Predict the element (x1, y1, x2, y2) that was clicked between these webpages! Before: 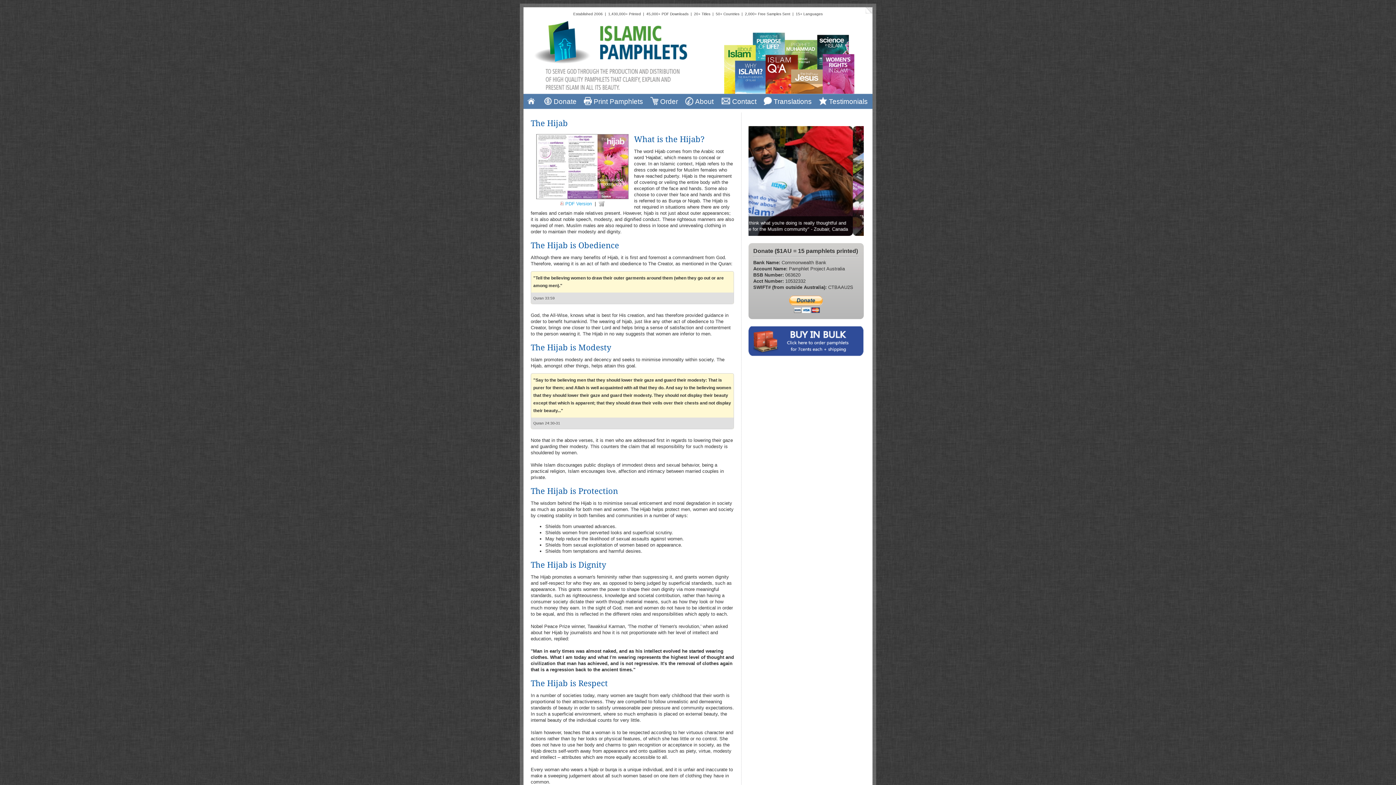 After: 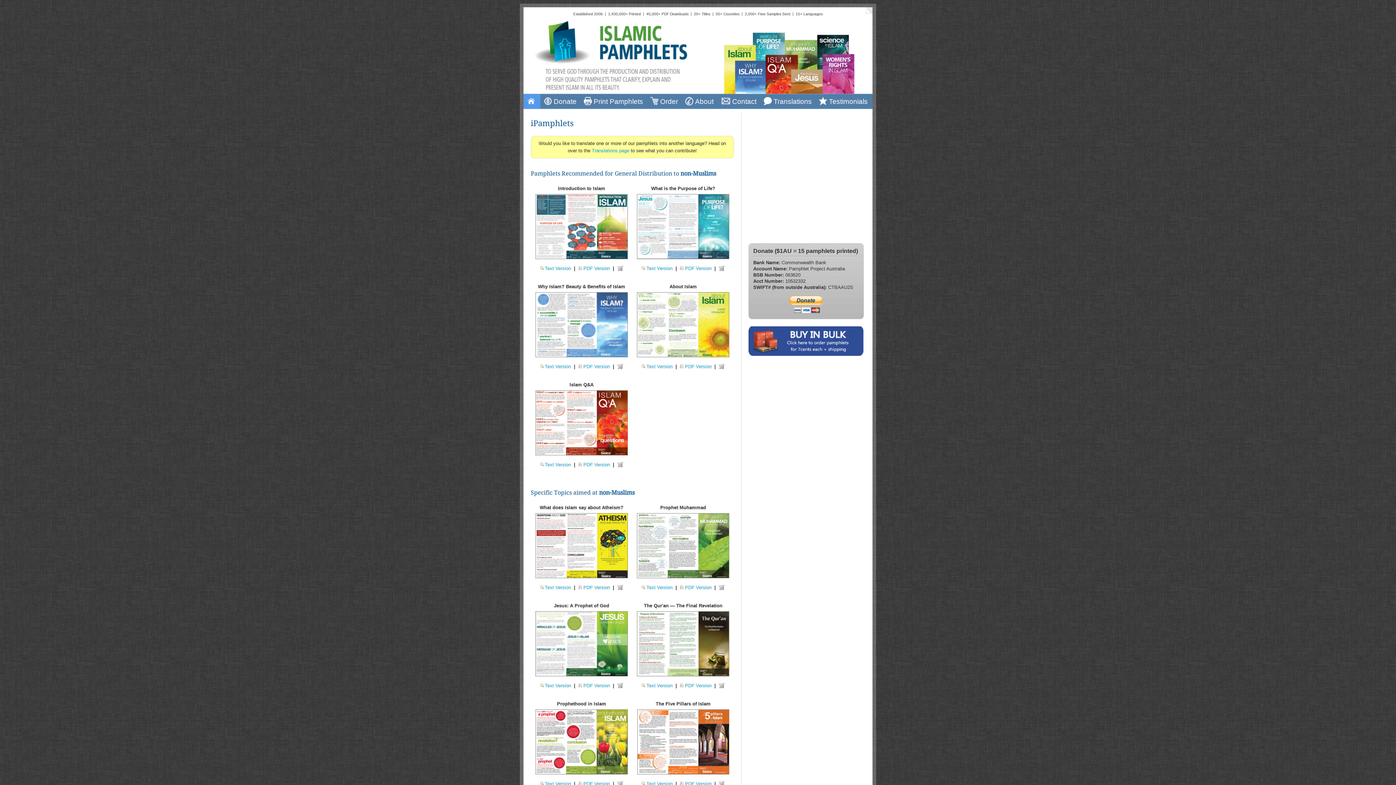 Action: bbox: (530, 18, 865, 95)